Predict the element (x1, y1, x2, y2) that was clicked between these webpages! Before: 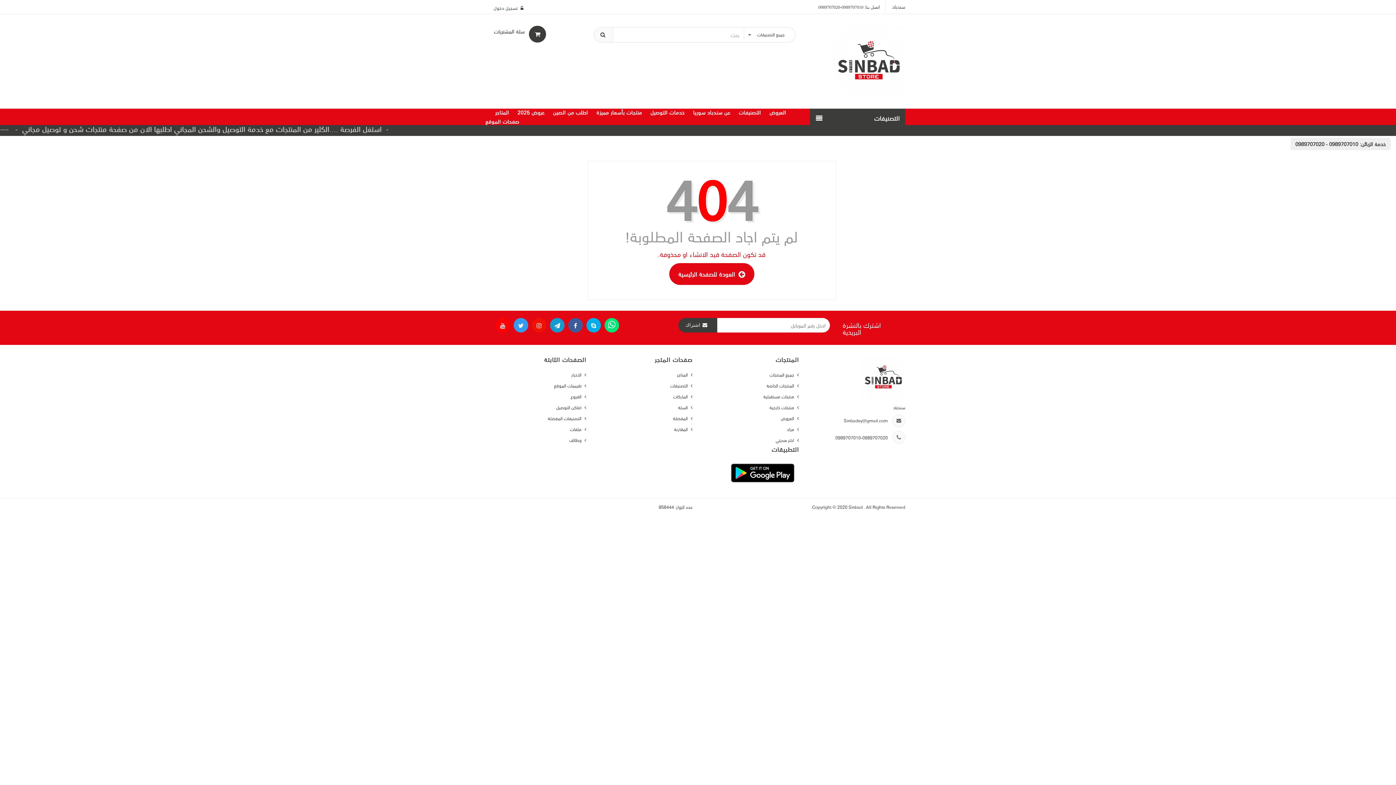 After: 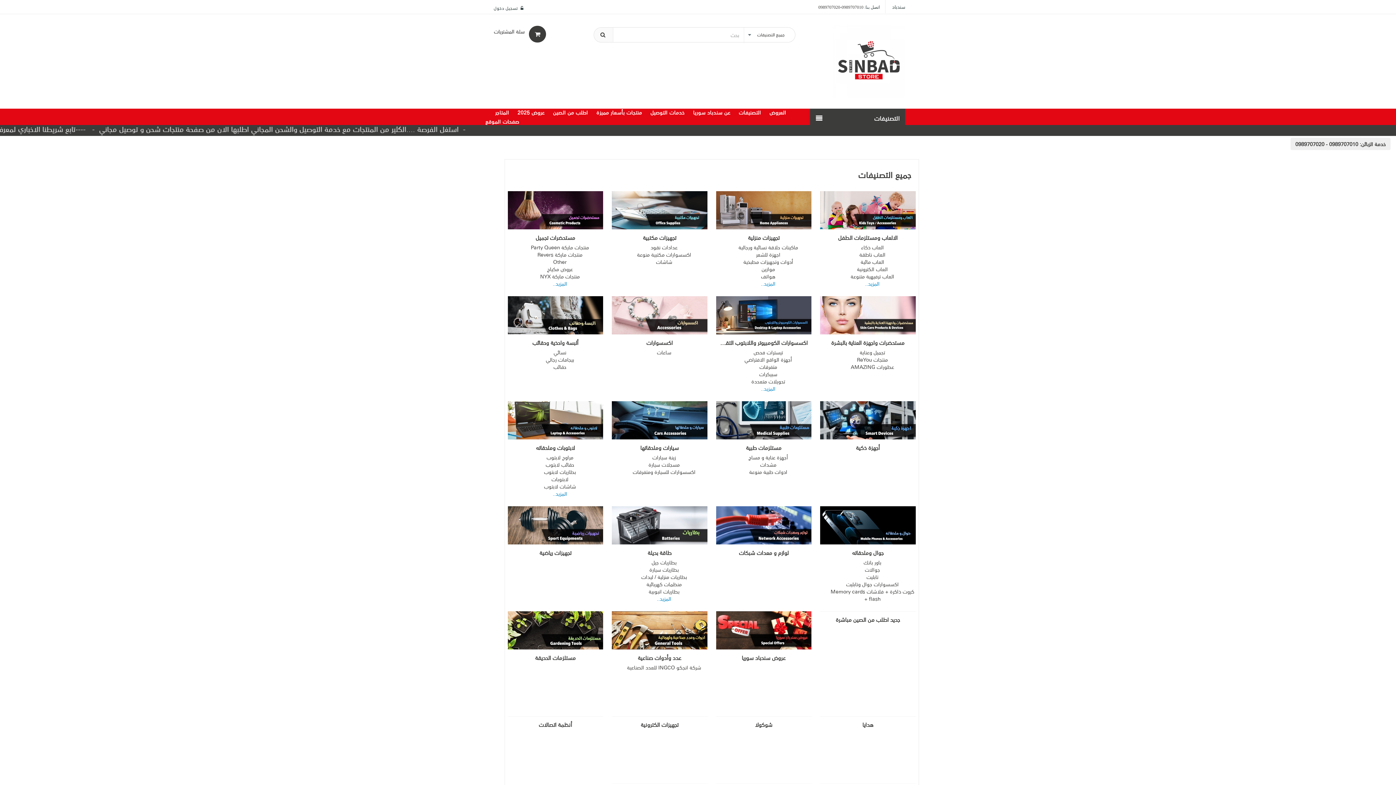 Action: bbox: (738, 108, 761, 116) label: التصنيفات